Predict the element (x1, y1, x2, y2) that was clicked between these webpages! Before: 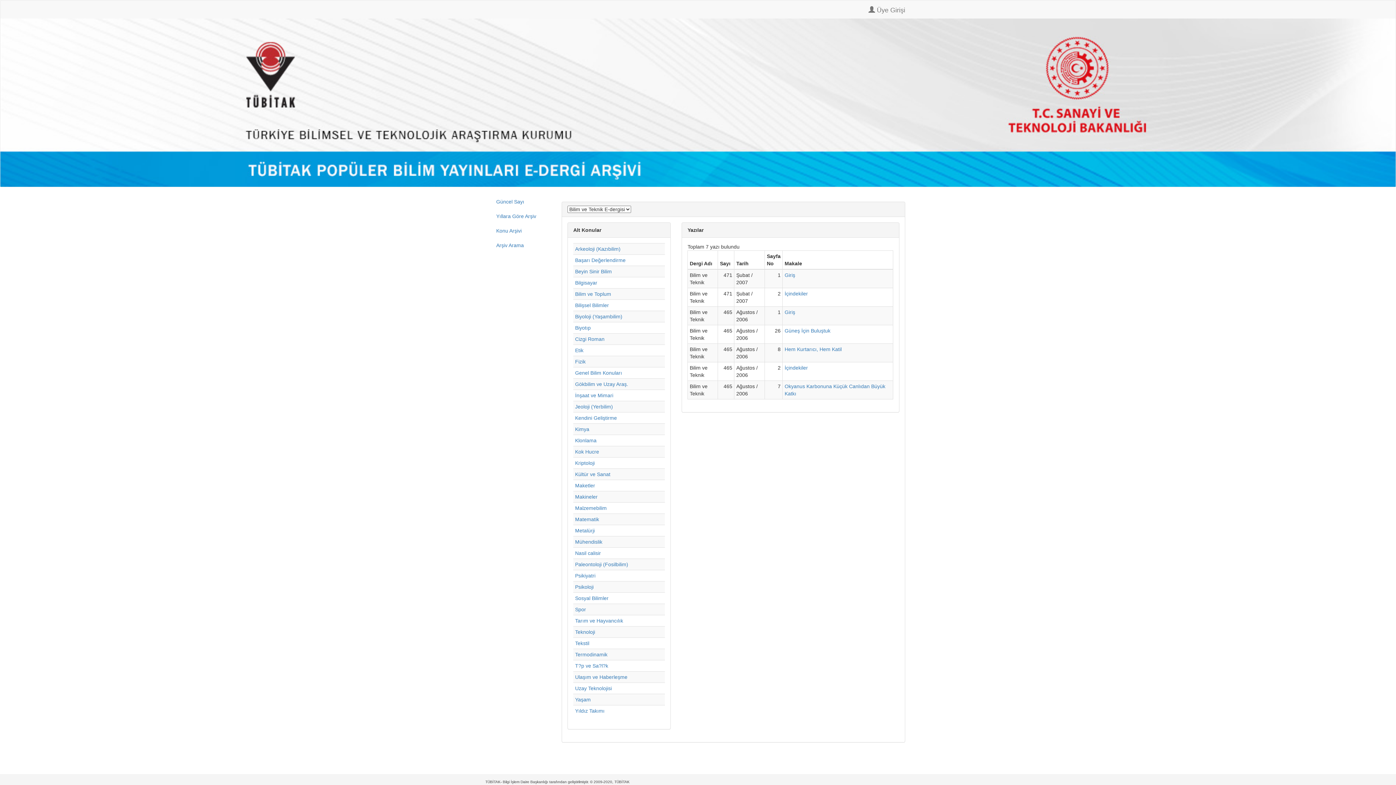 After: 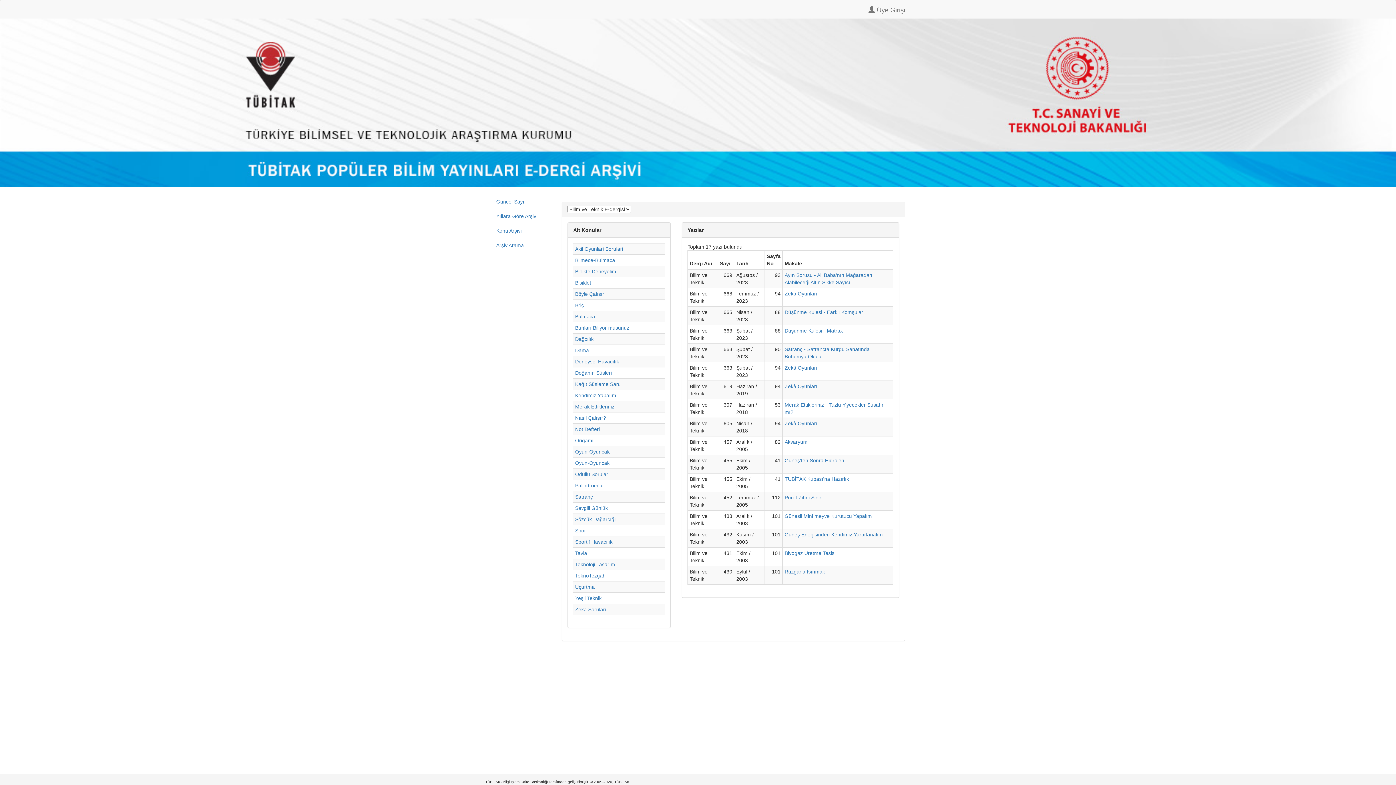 Action: bbox: (575, 415, 617, 420) label: Kendini Geliştirme